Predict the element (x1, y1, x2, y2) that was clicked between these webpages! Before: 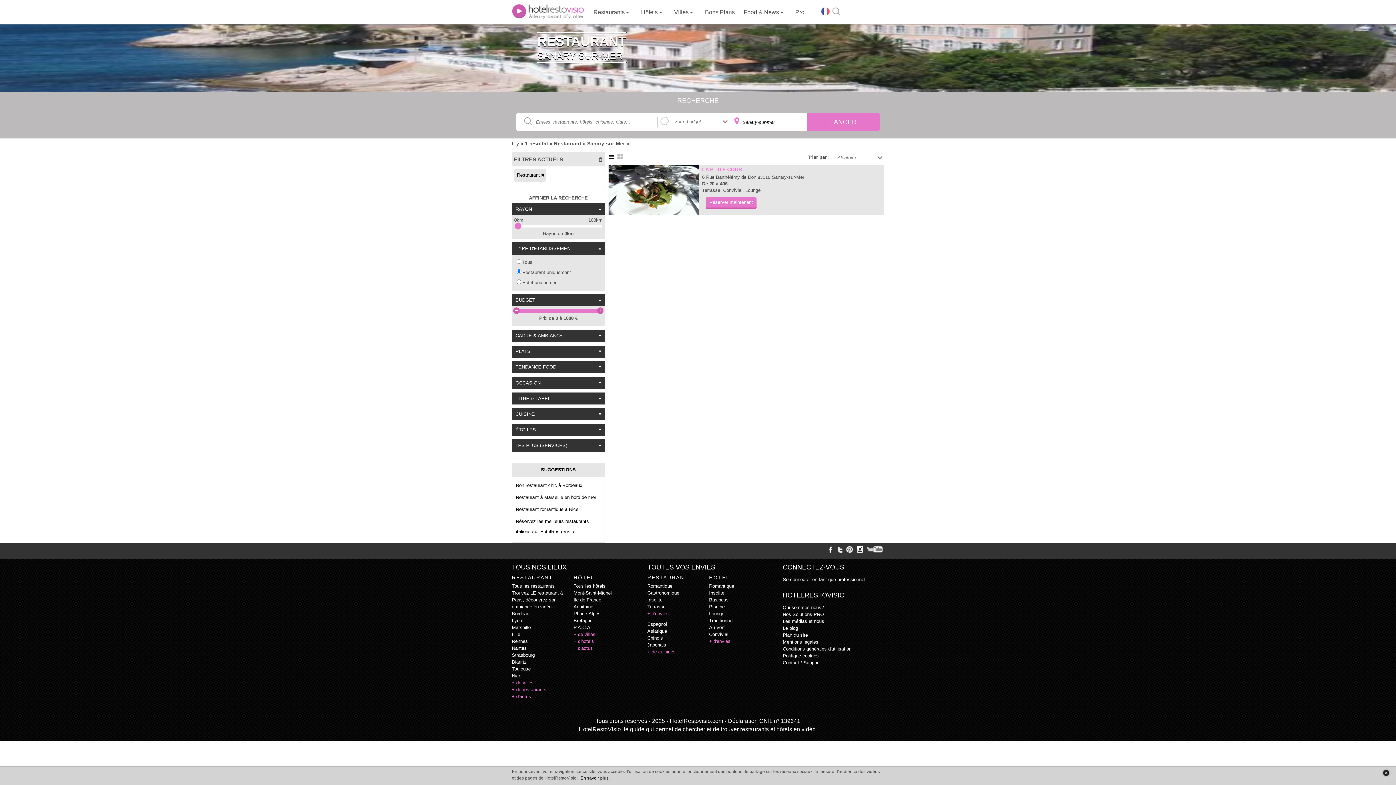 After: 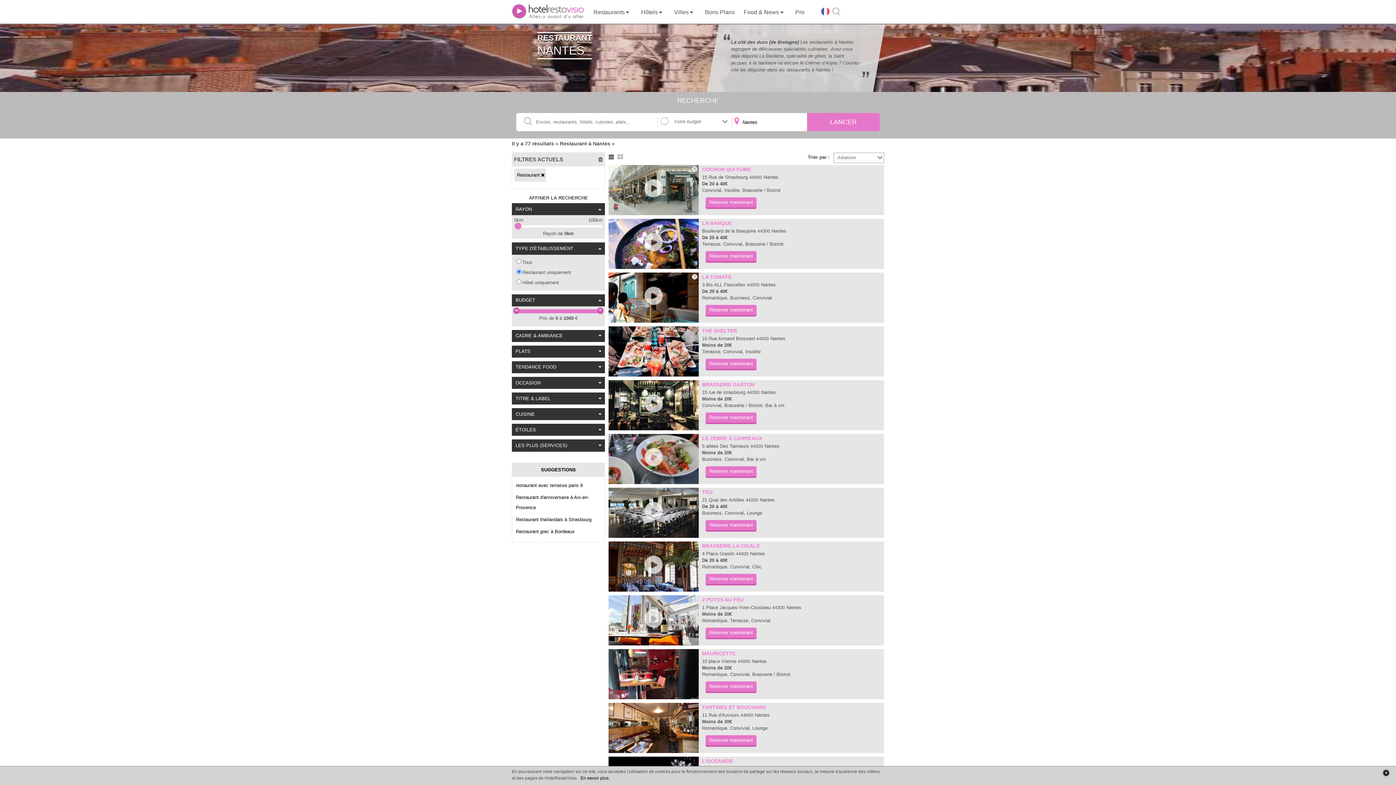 Action: bbox: (512, 645, 526, 651) label: Nantes